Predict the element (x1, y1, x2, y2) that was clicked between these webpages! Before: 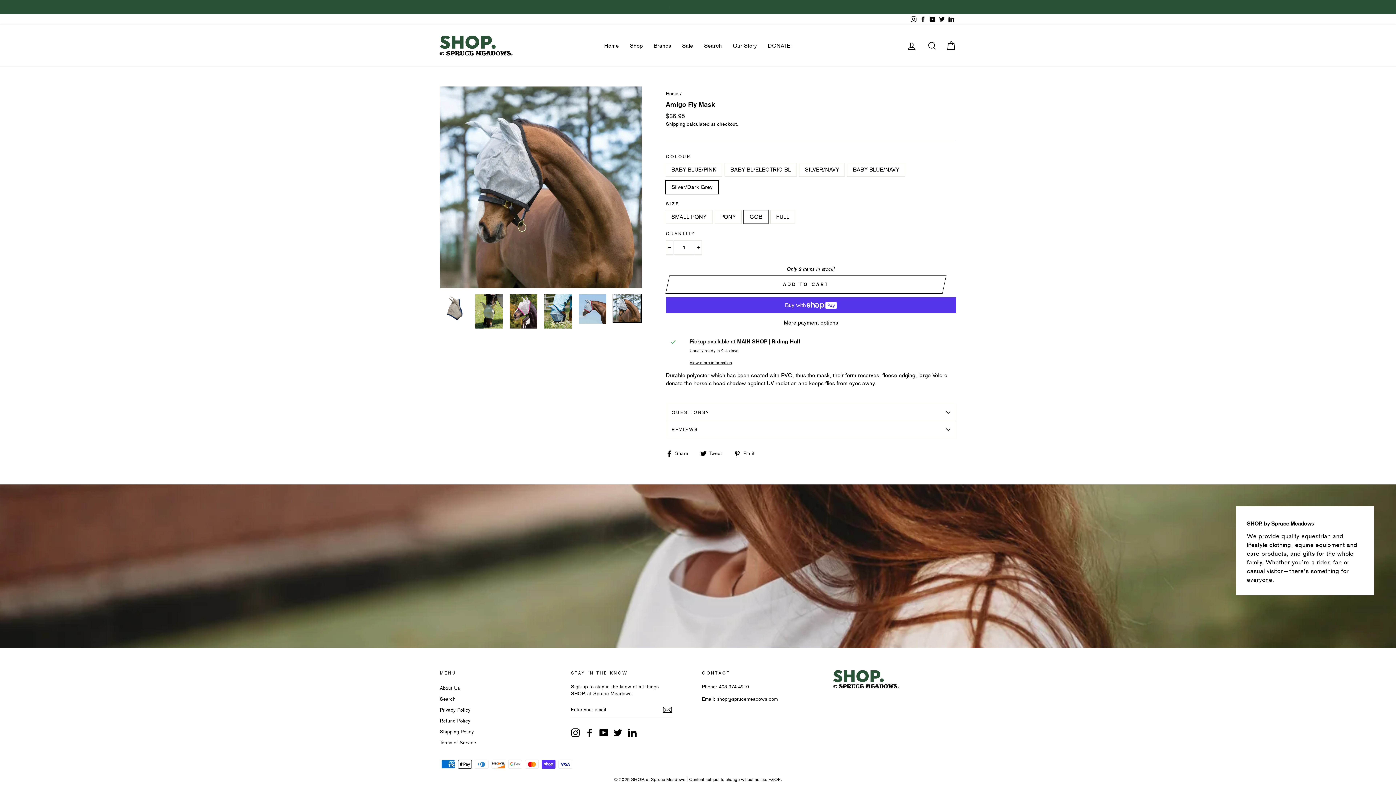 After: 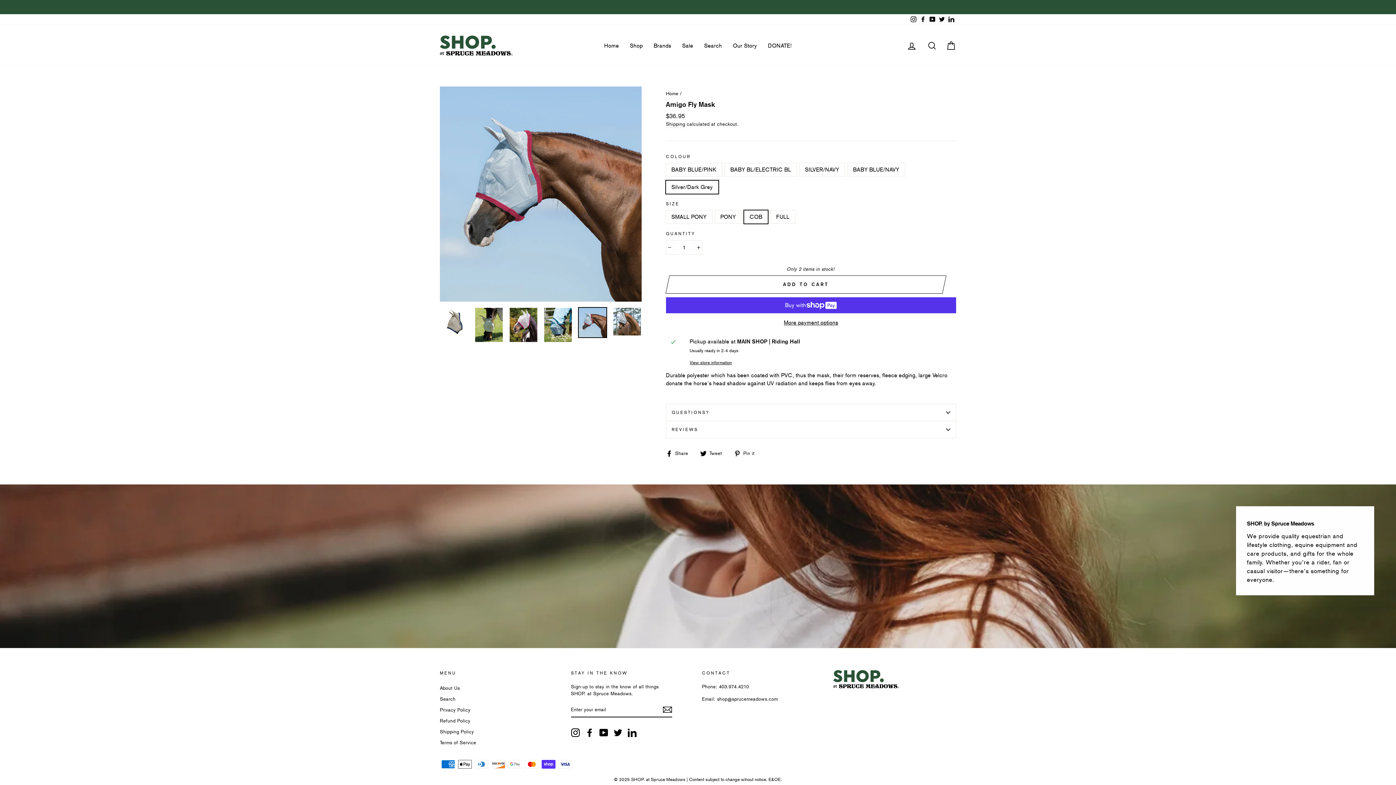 Action: bbox: (578, 294, 606, 324)